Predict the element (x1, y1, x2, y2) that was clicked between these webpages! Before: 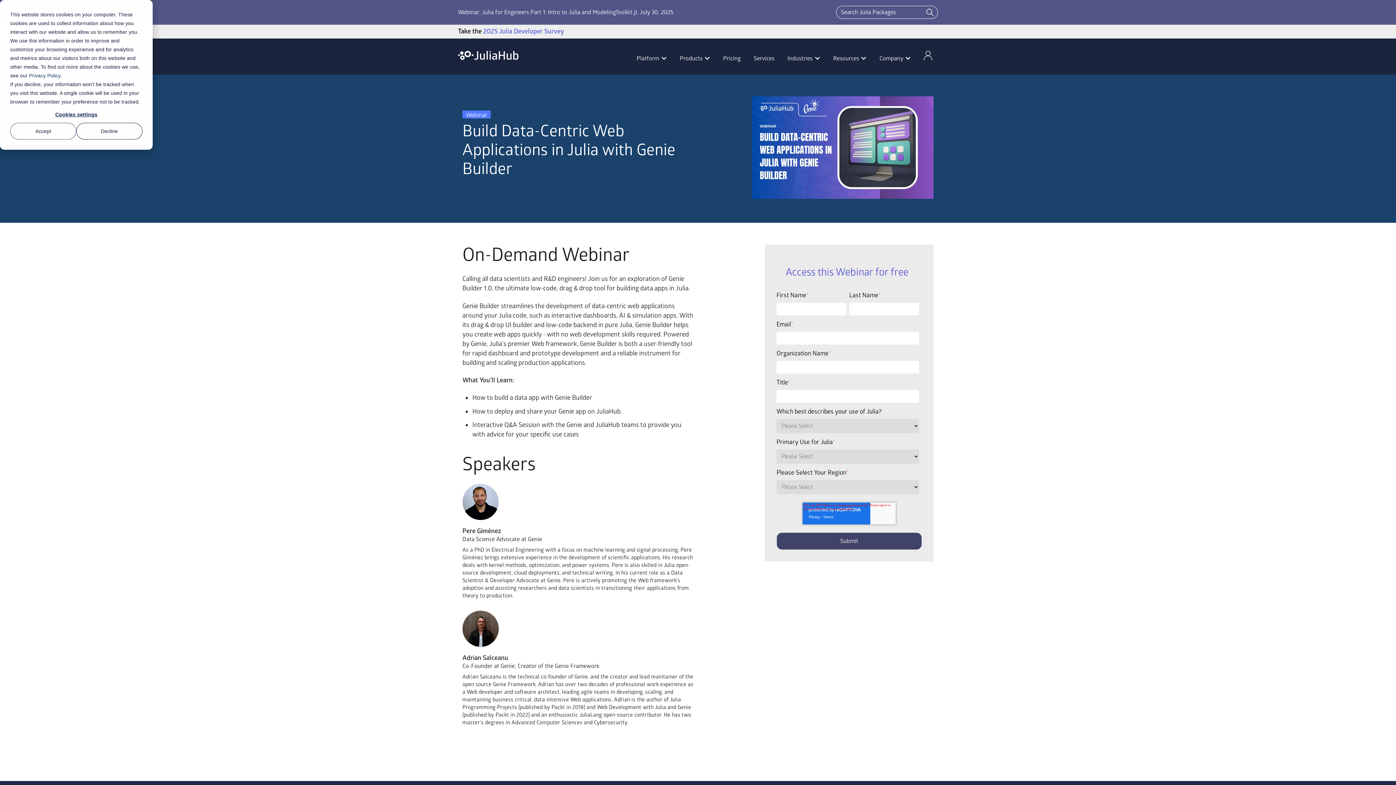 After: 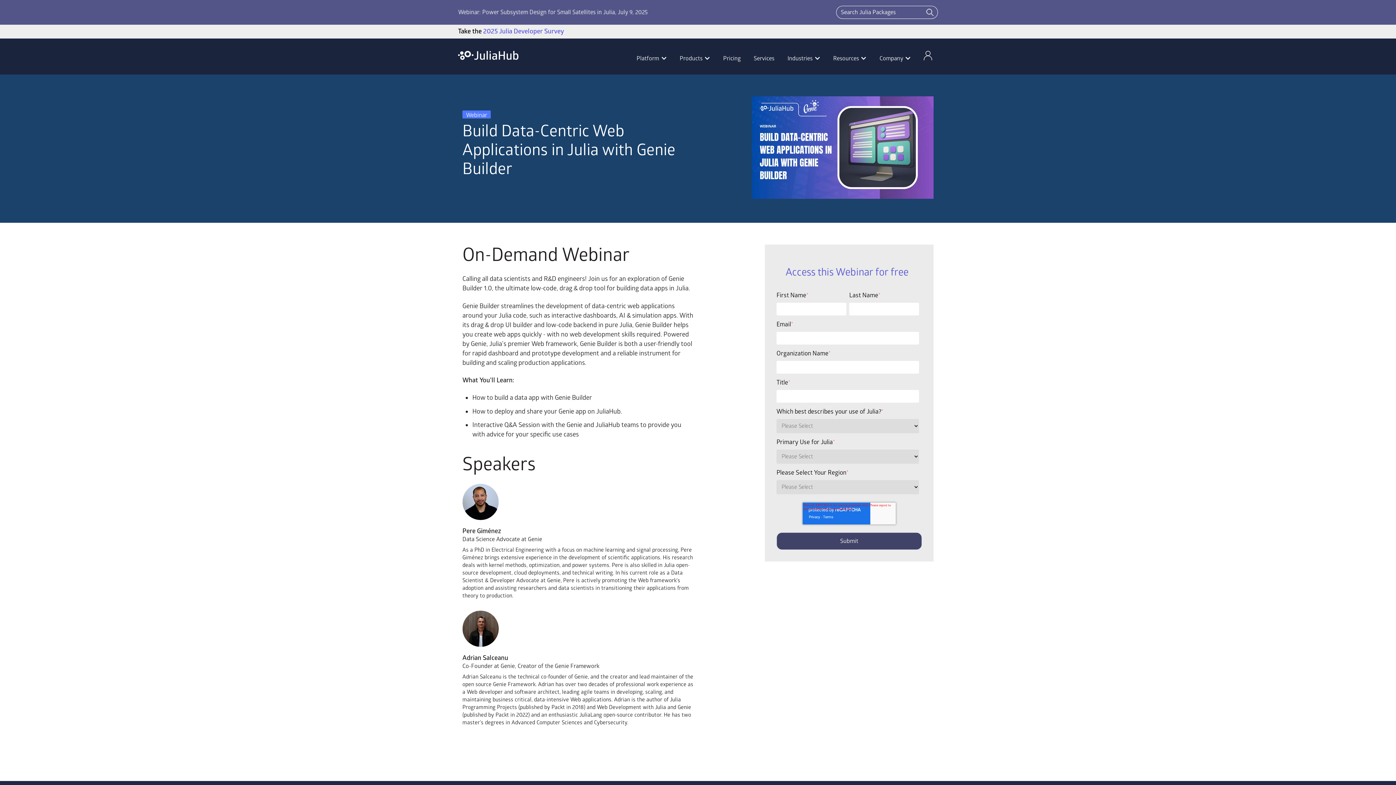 Action: label: Decline bbox: (76, 122, 142, 139)